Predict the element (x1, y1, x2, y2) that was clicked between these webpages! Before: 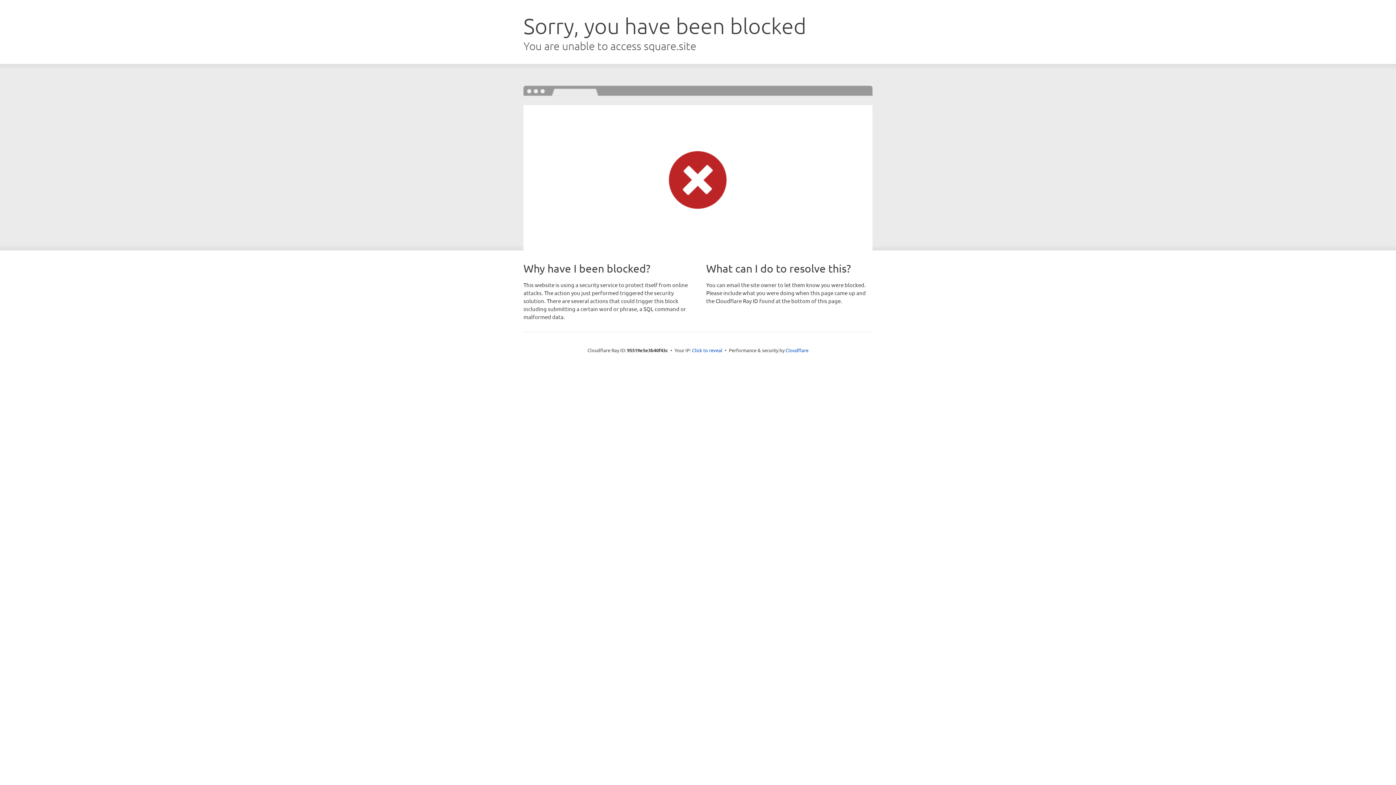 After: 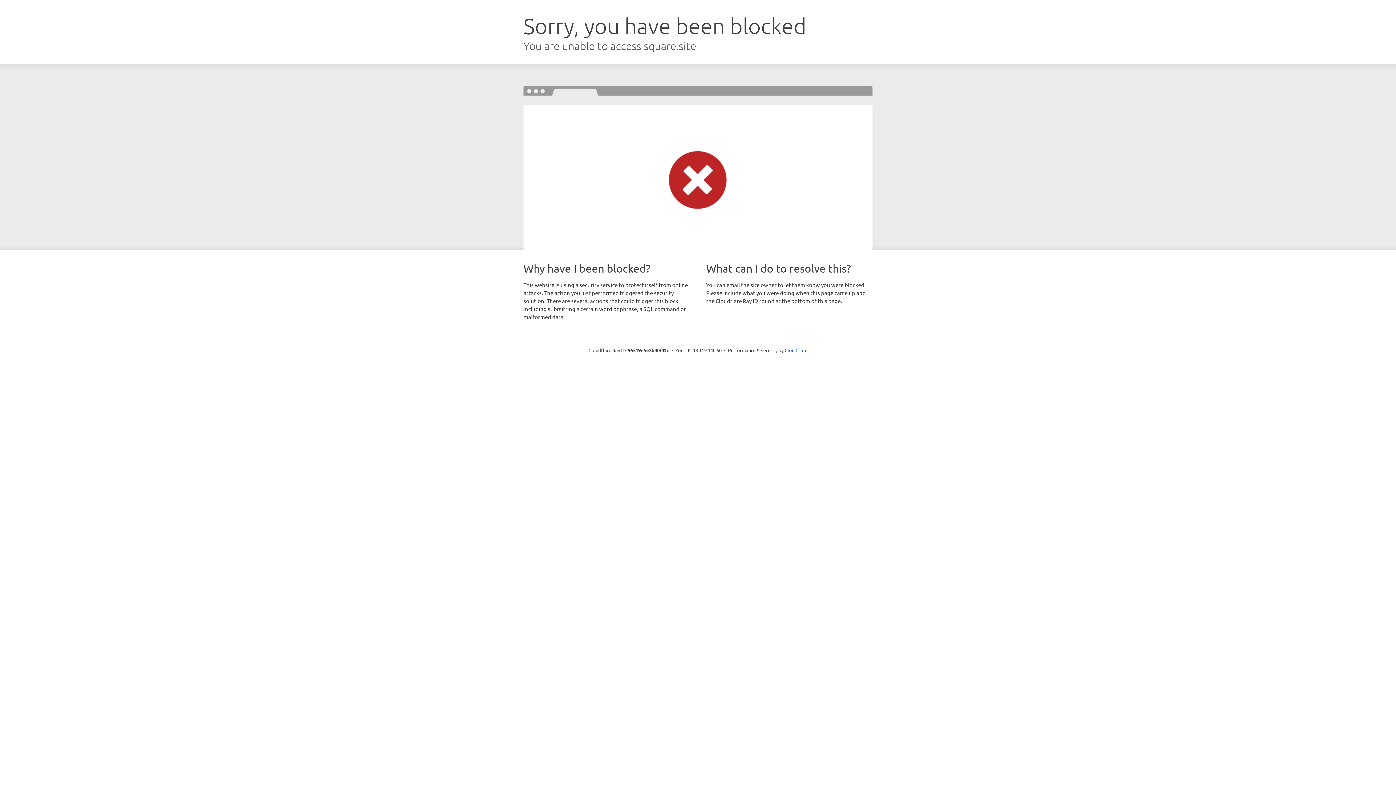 Action: label: Click to reveal bbox: (692, 346, 722, 353)